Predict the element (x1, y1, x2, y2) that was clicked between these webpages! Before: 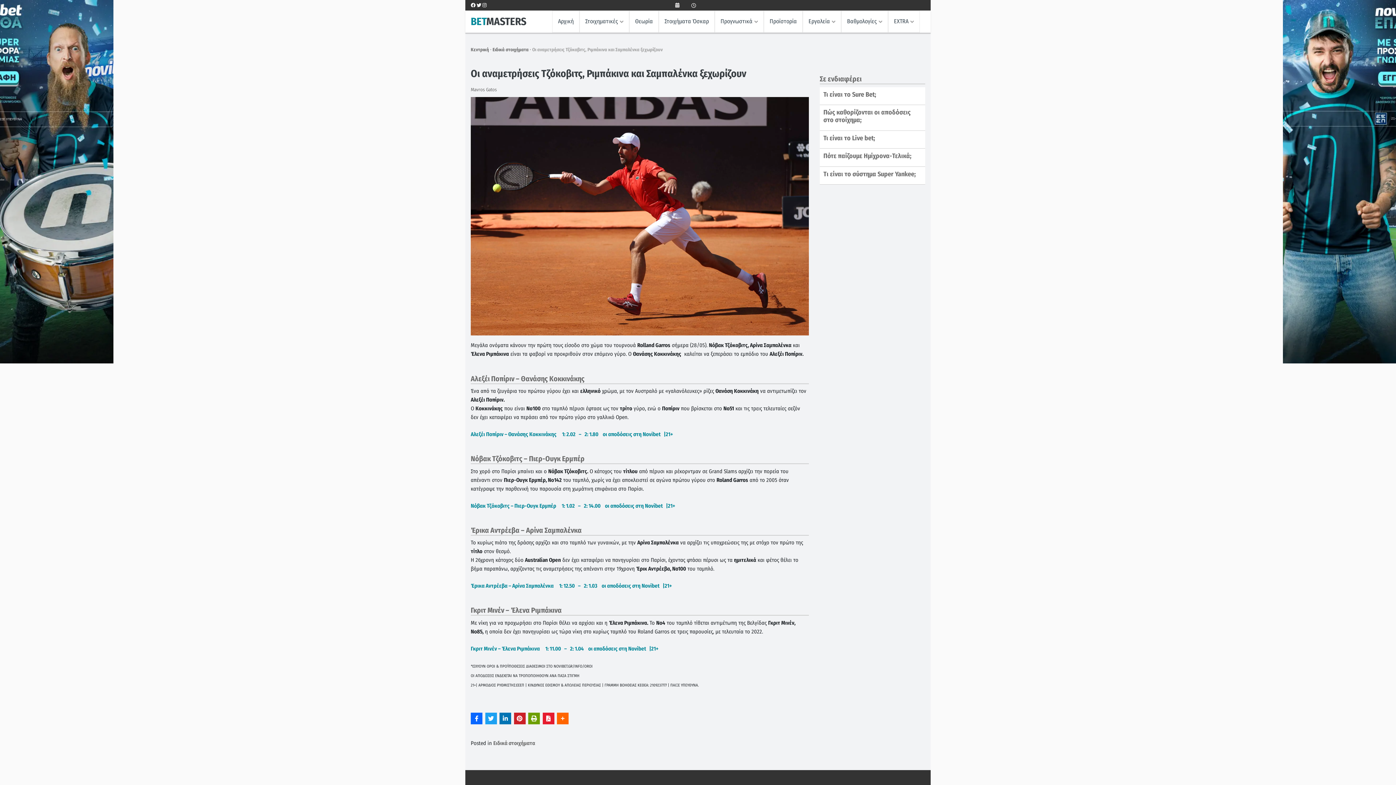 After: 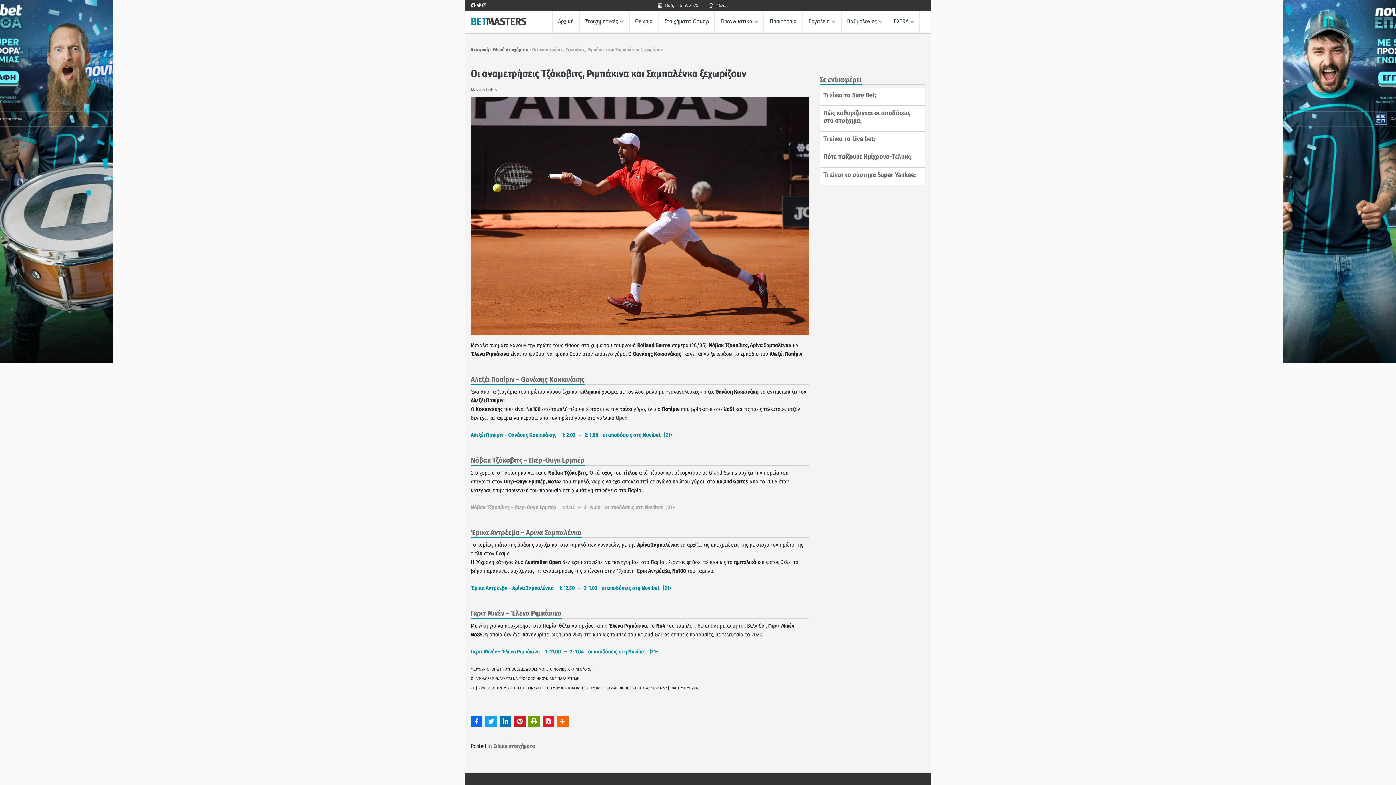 Action: label: Νόβακ Τζόκοβιτς – Πιερ-Ουγκ Ερμπέρ     1: 1.02   –   2: 14.00    οι αποδόσεις στη Novibet   |21+ bbox: (470, 502, 675, 509)